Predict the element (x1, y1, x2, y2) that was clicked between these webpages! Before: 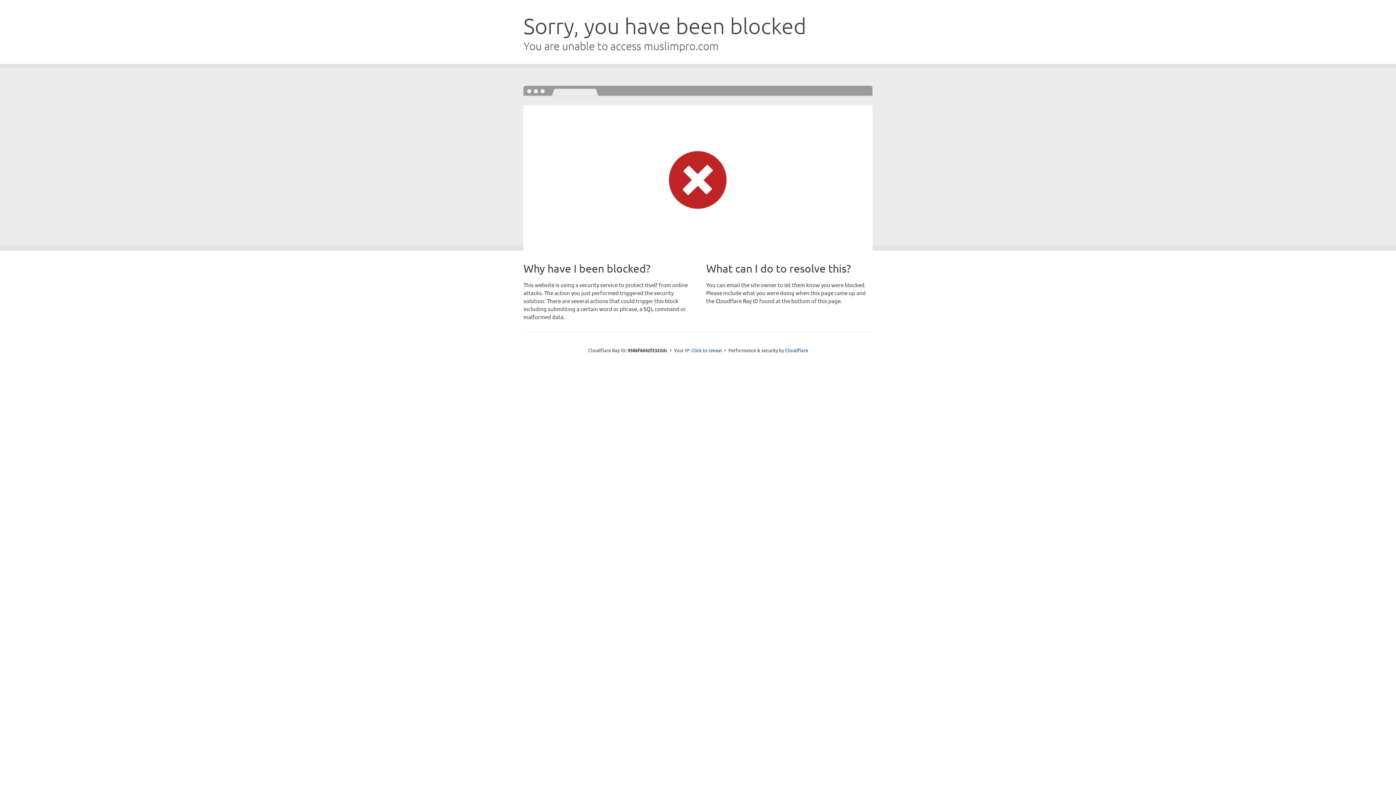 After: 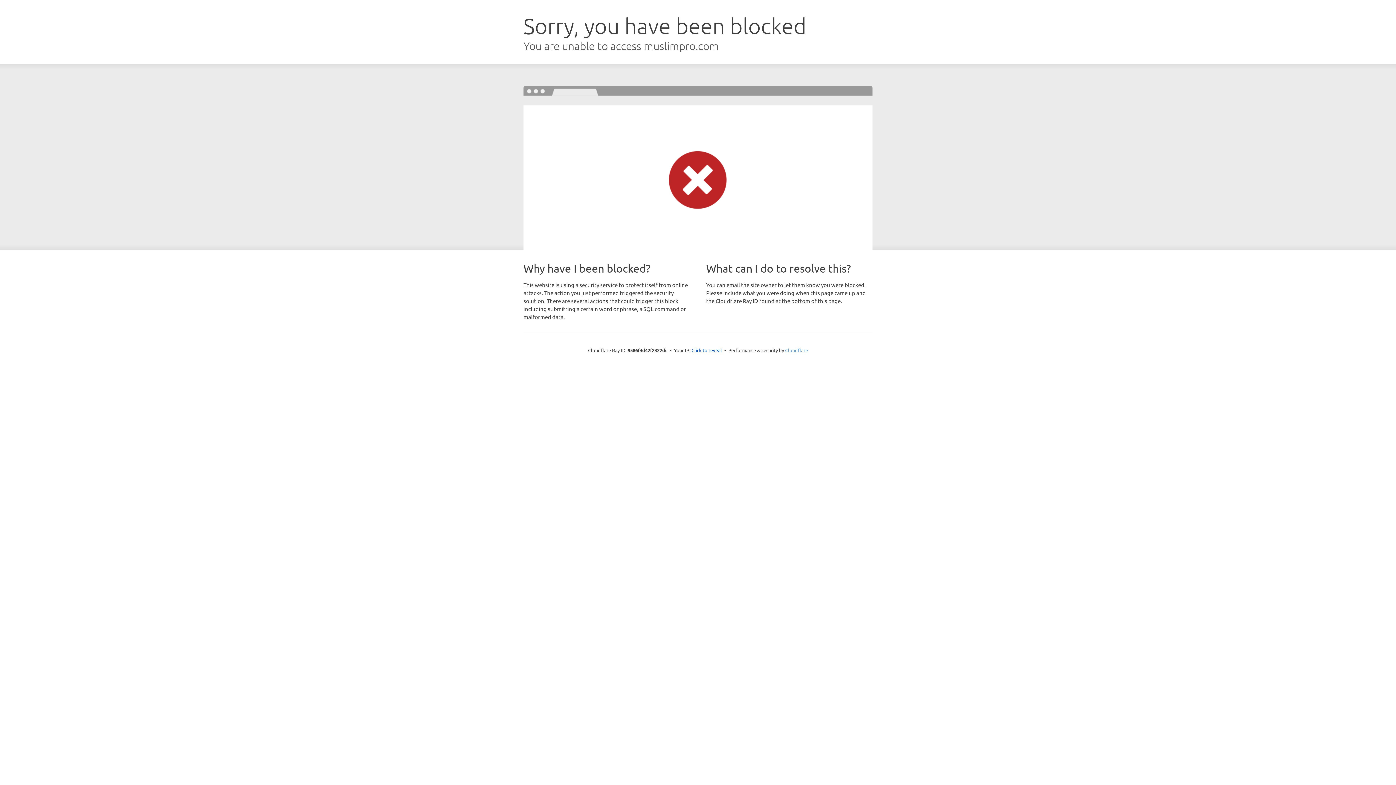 Action: bbox: (785, 347, 808, 353) label: Cloudflare